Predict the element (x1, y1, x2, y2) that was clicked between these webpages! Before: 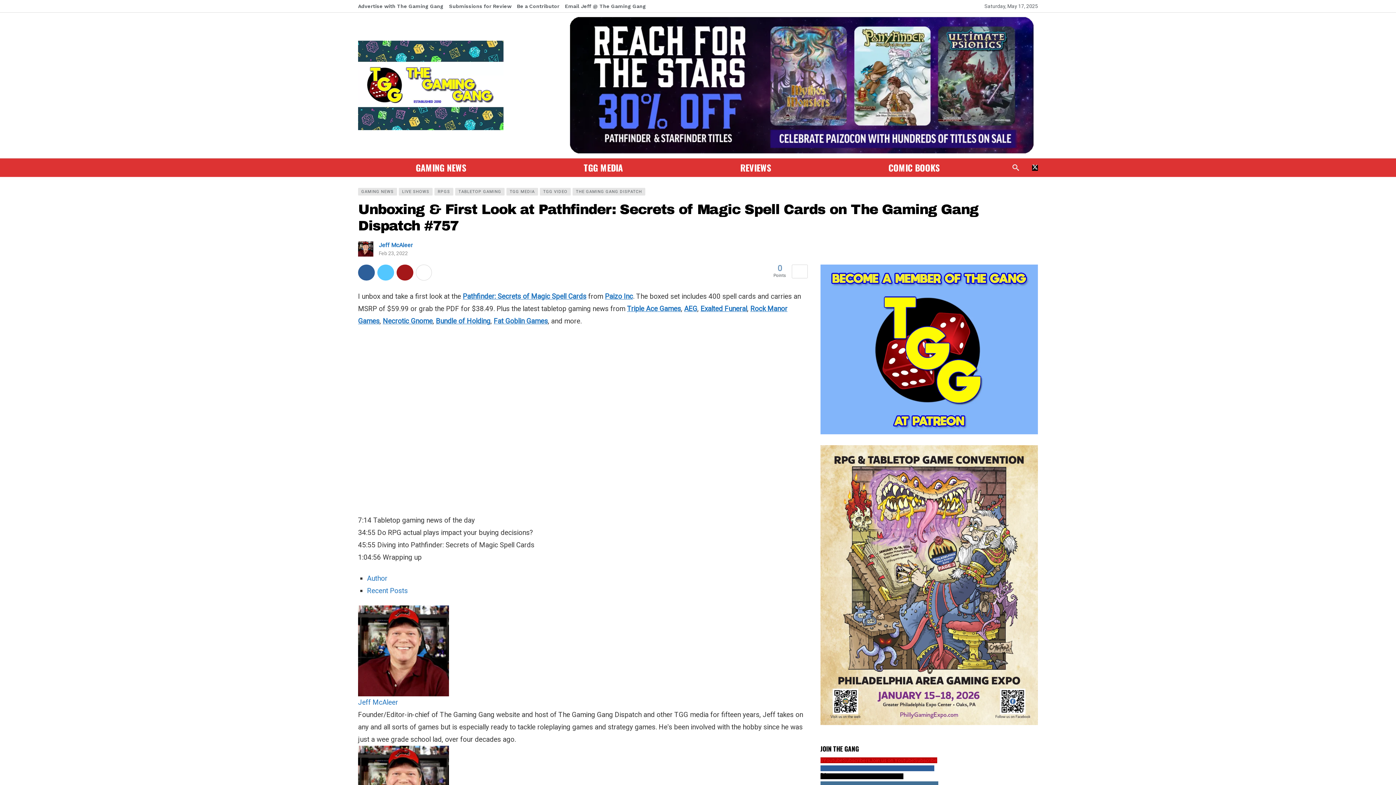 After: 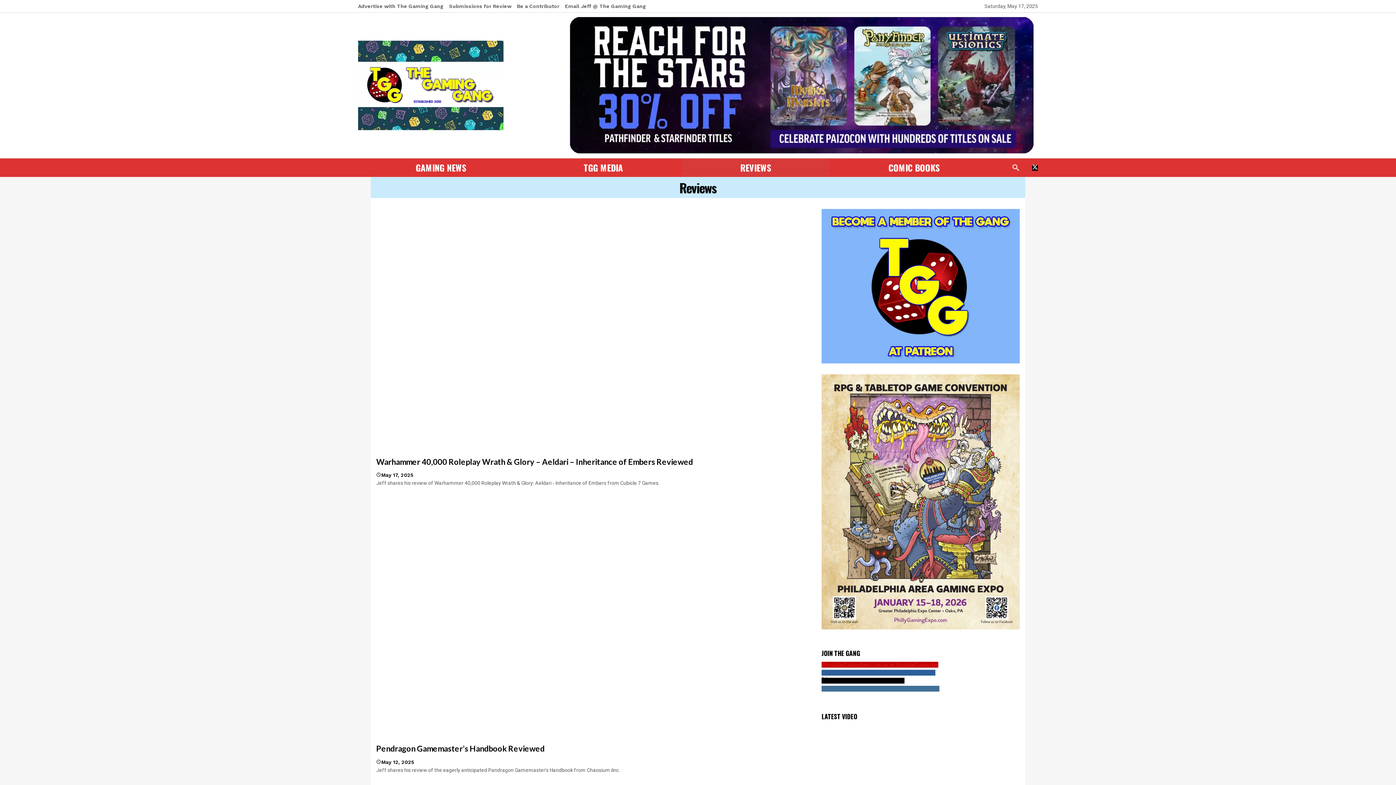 Action: bbox: (682, 158, 829, 176) label: REVIEWS